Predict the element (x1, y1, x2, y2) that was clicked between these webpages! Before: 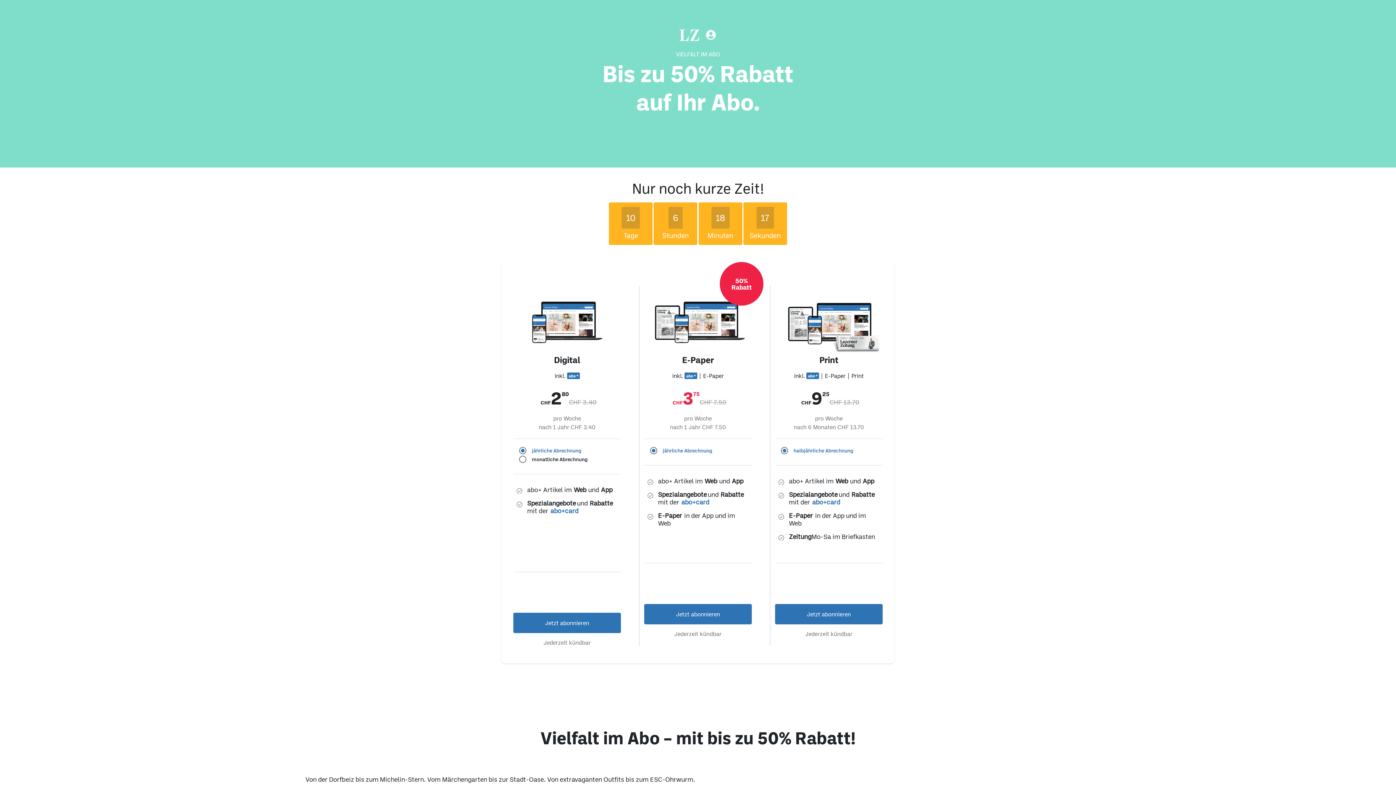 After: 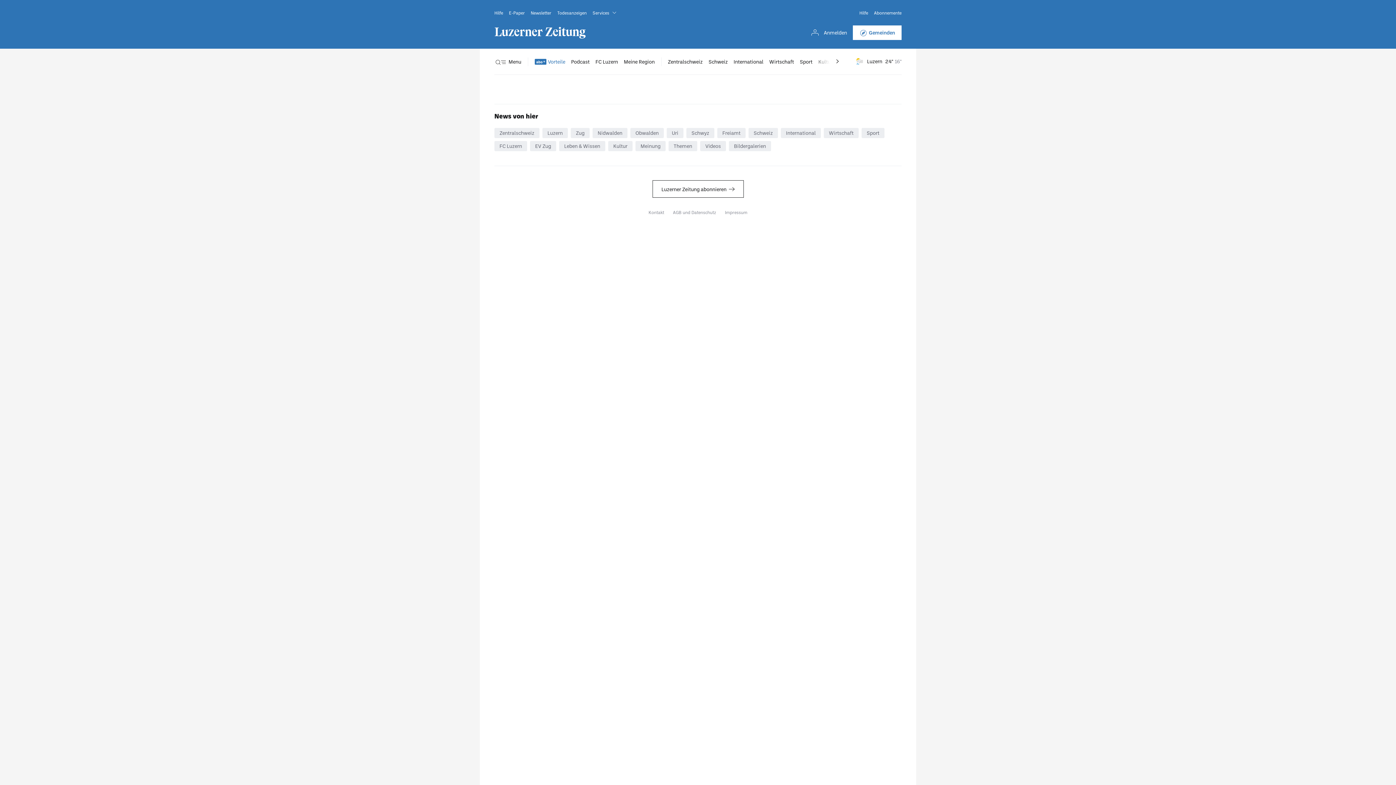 Action: bbox: (513, 613, 621, 633) label: Jetzt abonnieren